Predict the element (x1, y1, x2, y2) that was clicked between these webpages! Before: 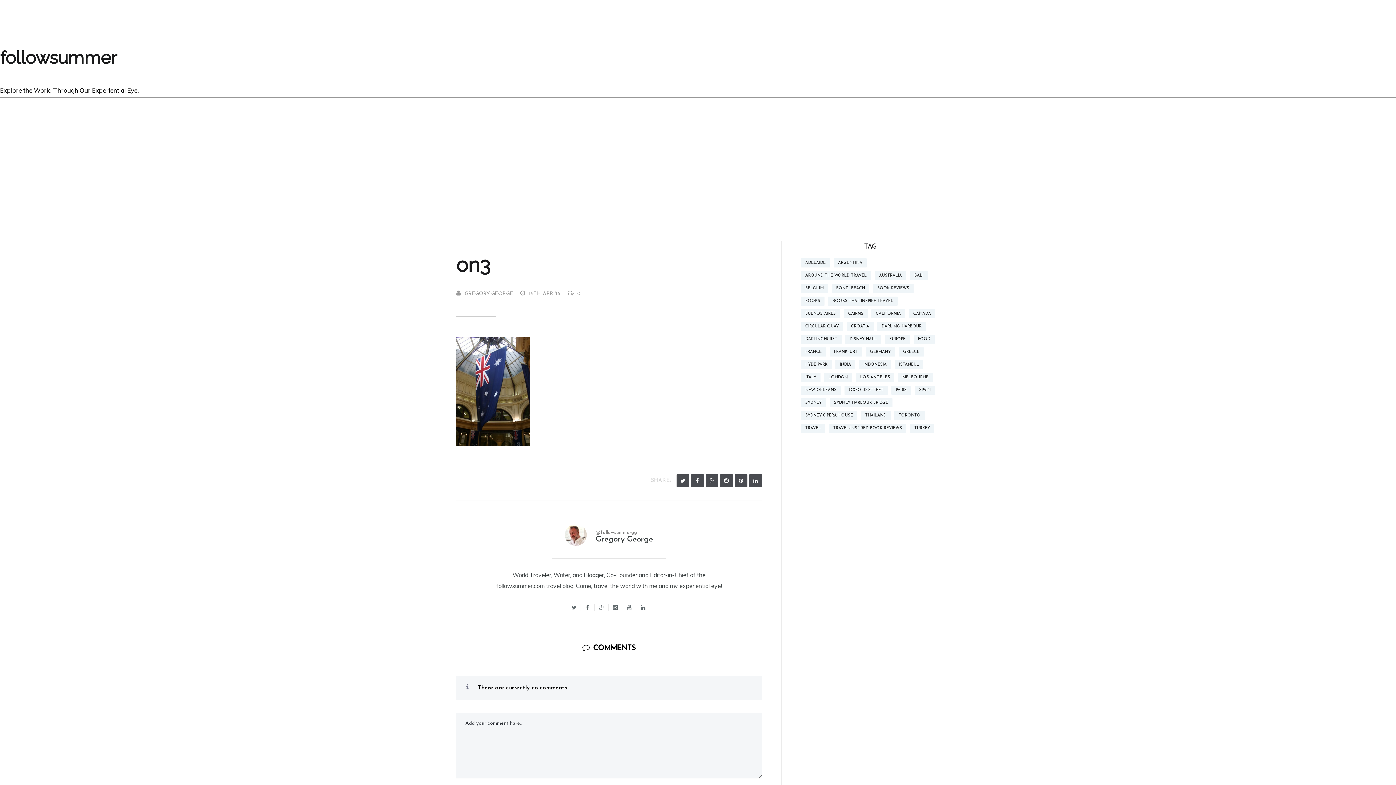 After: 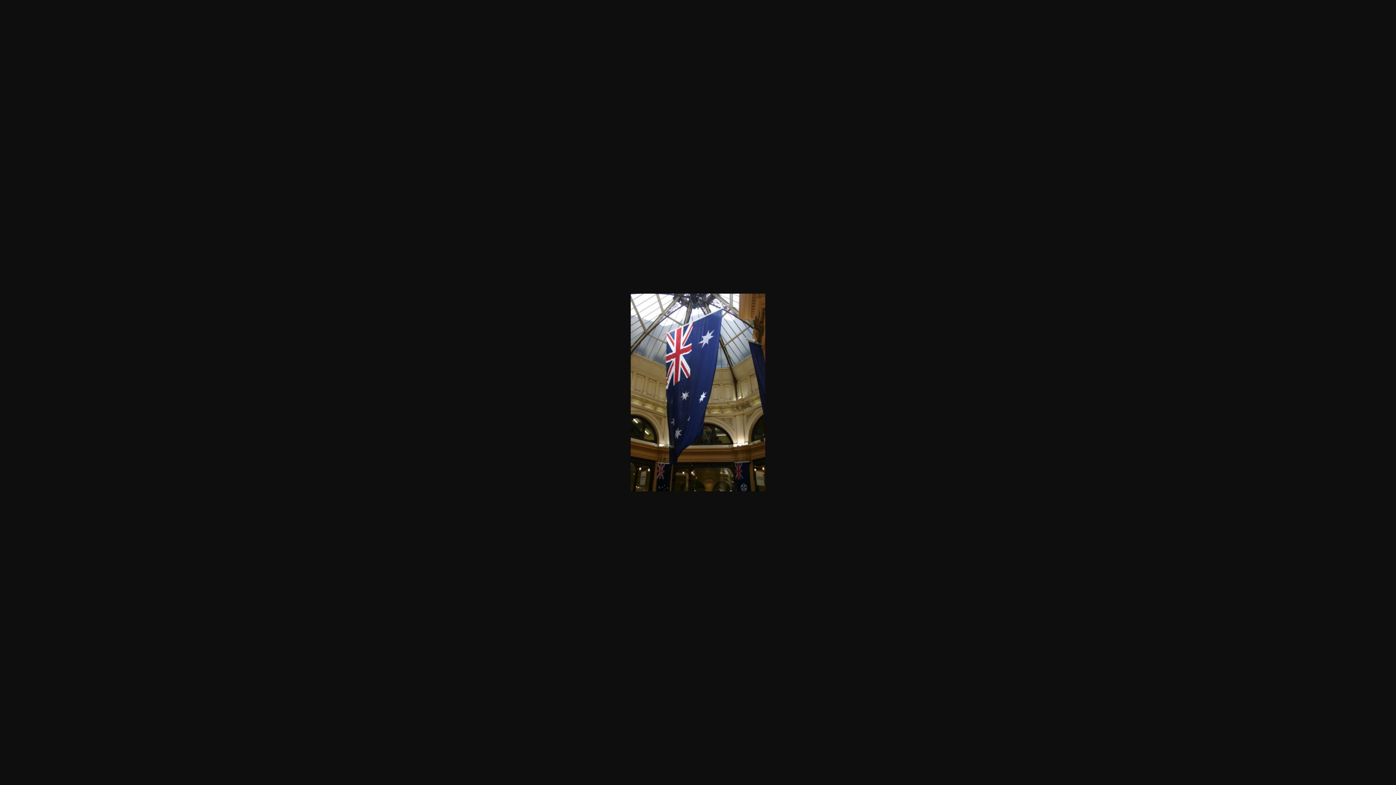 Action: bbox: (456, 440, 530, 447)